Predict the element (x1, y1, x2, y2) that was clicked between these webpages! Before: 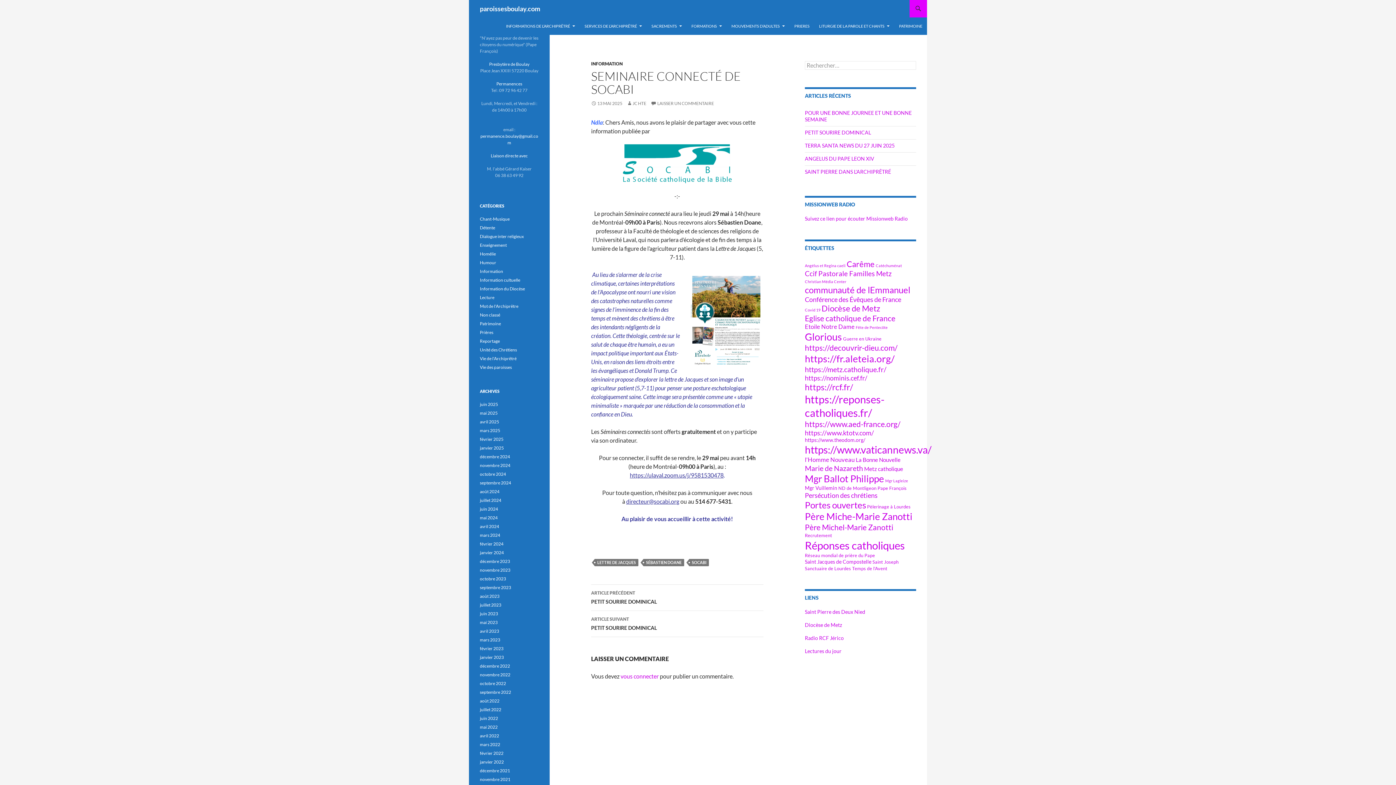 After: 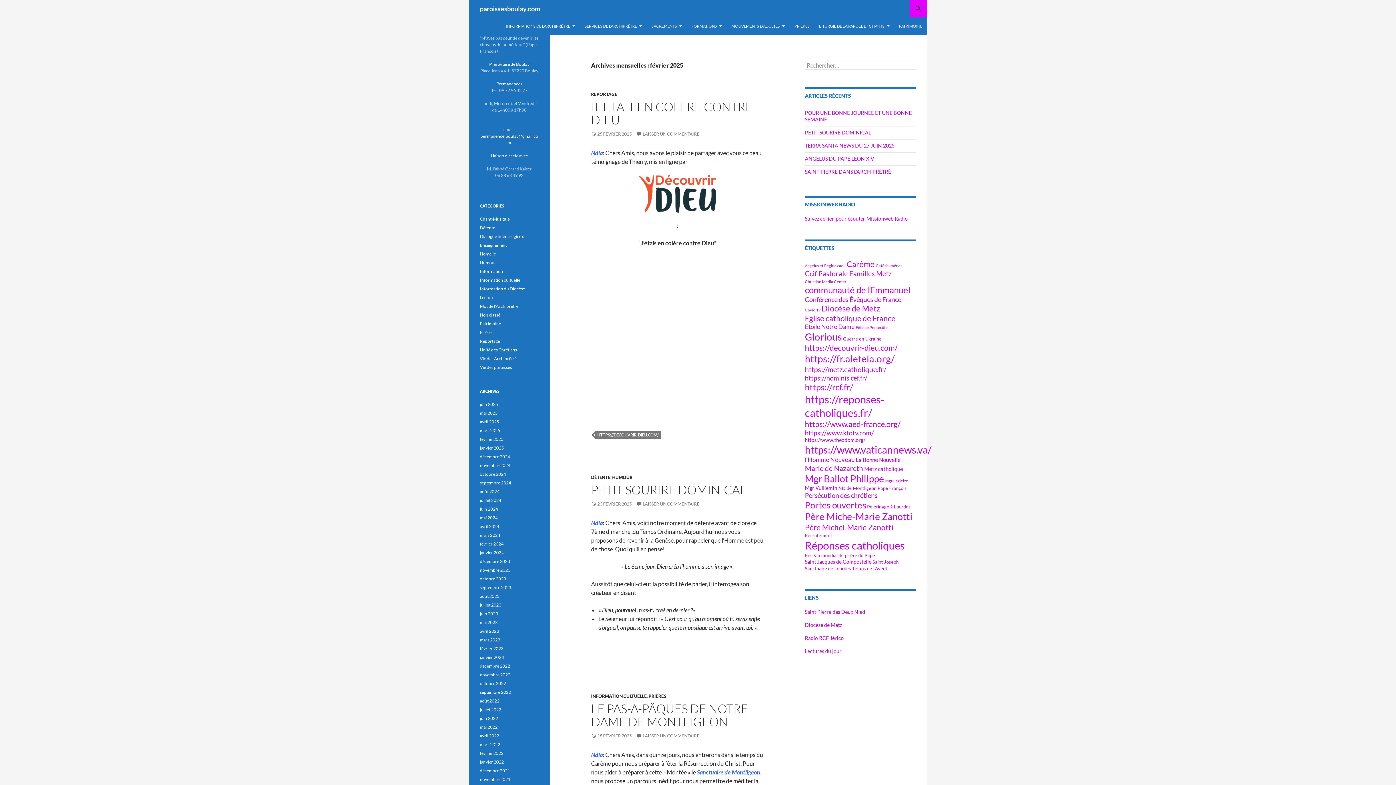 Action: bbox: (480, 436, 503, 442) label: février 2025